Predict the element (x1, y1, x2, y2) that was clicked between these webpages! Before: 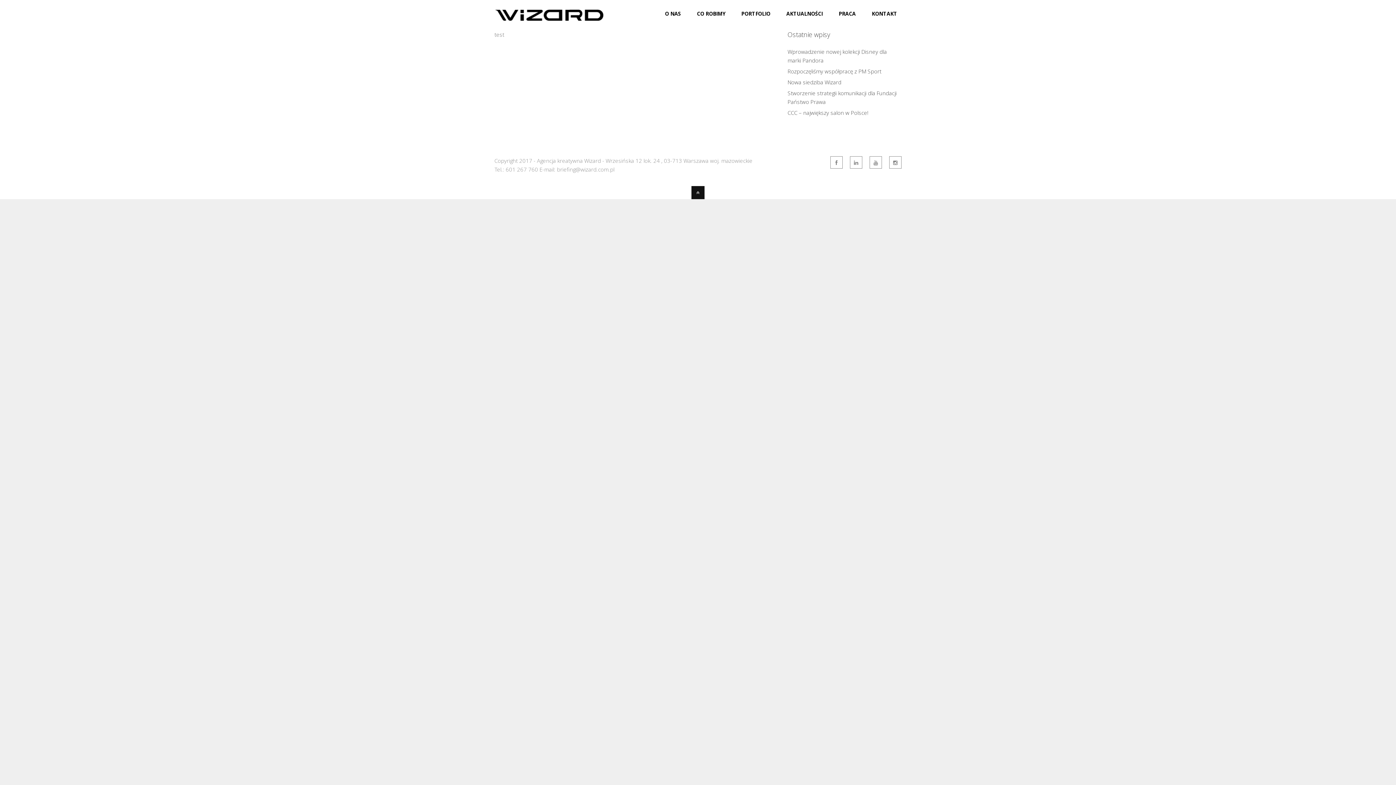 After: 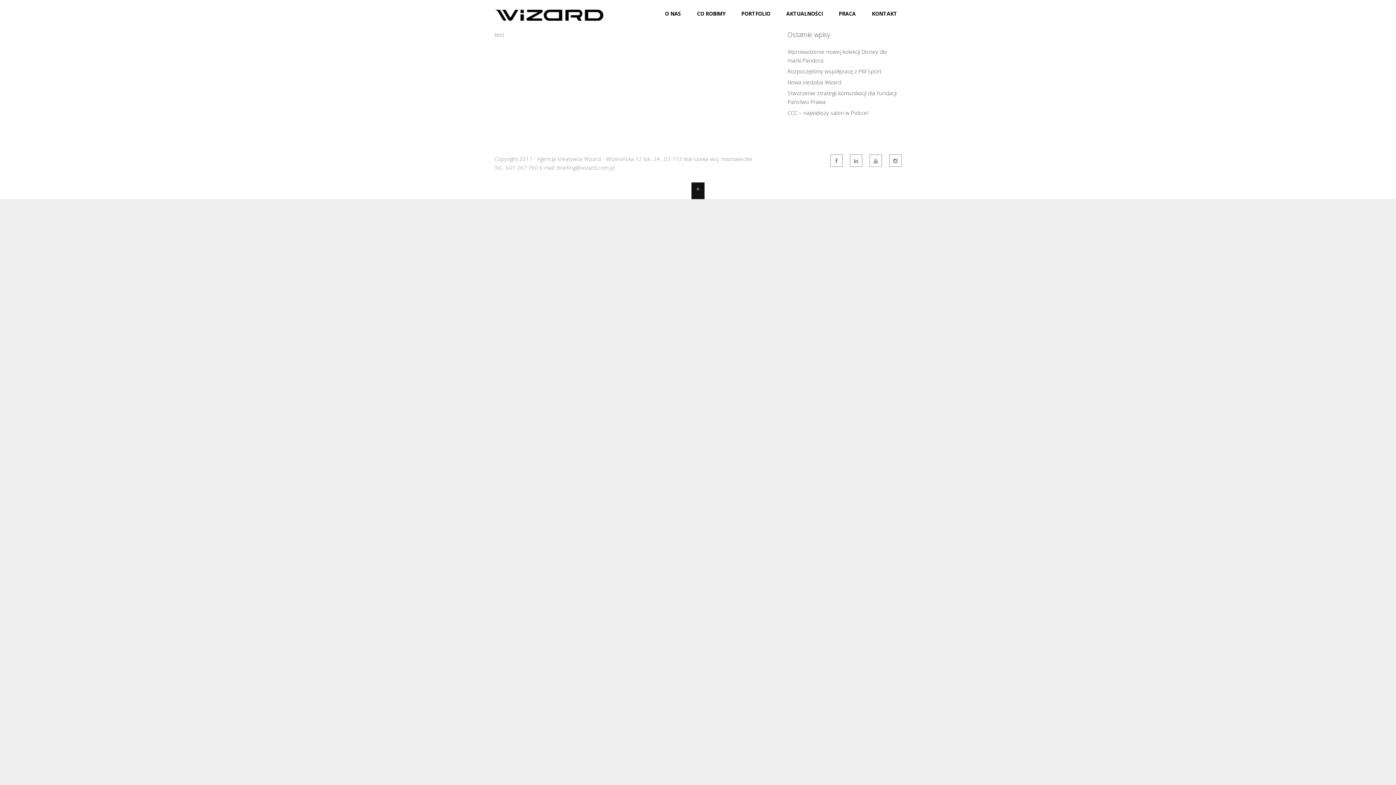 Action: bbox: (691, 186, 704, 202)